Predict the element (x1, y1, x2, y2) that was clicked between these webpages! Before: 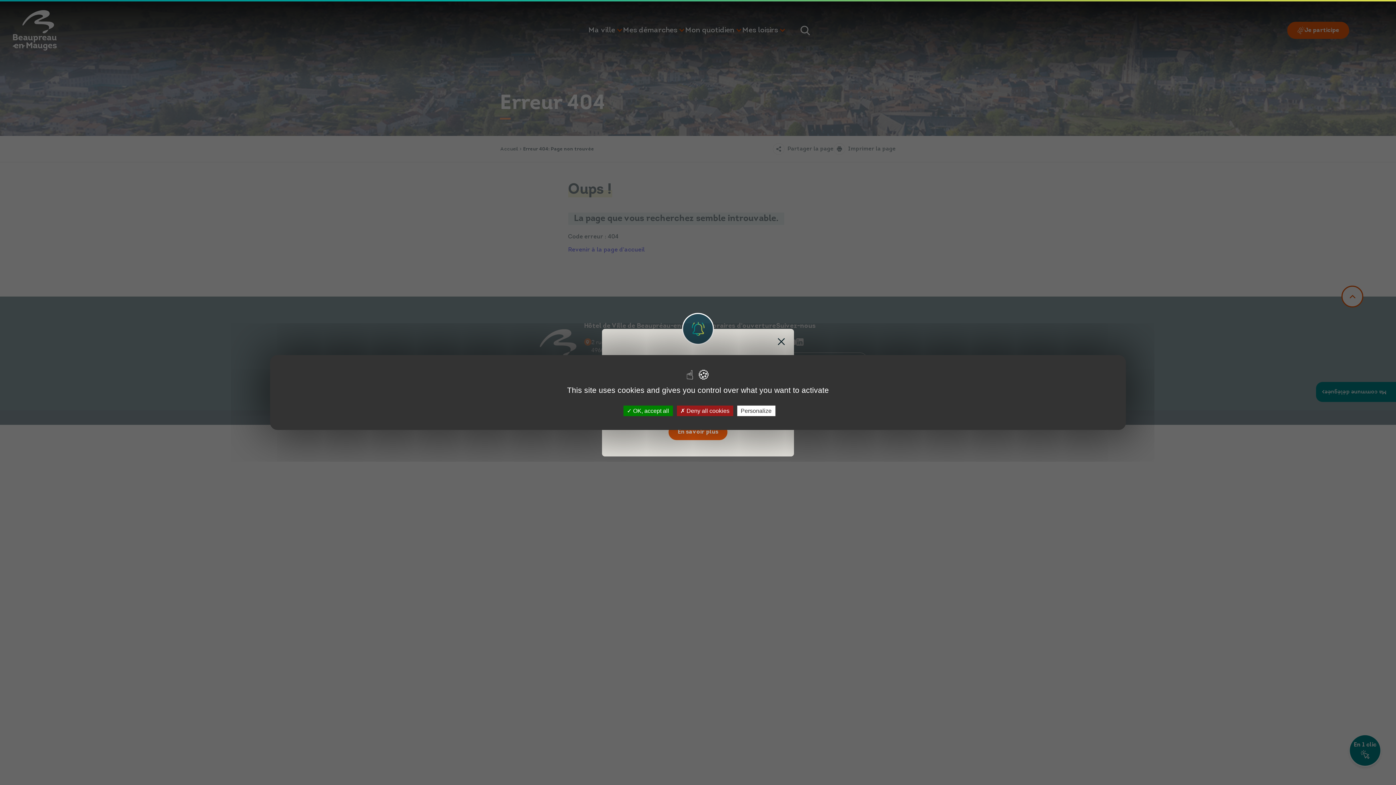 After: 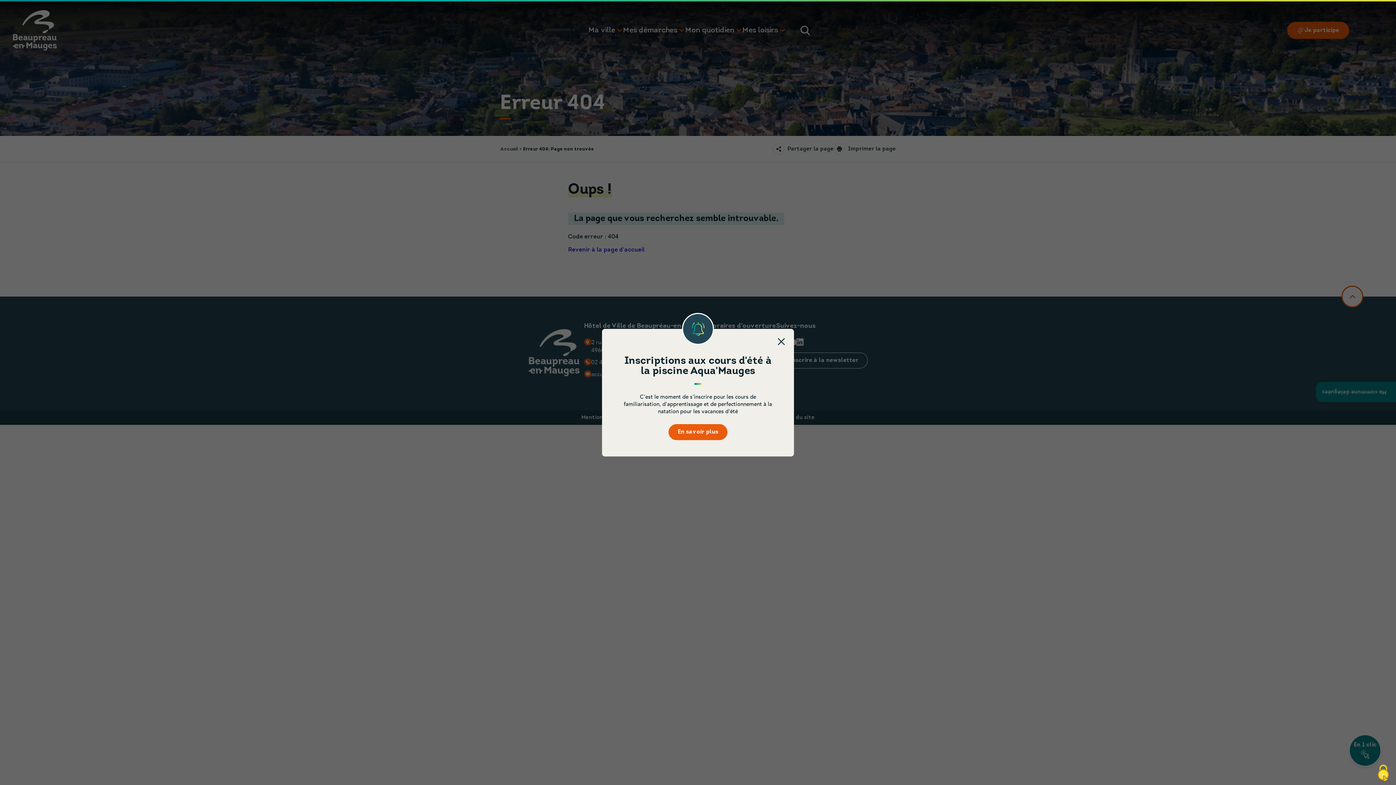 Action: label:  OK, accept all bbox: (623, 405, 672, 416)